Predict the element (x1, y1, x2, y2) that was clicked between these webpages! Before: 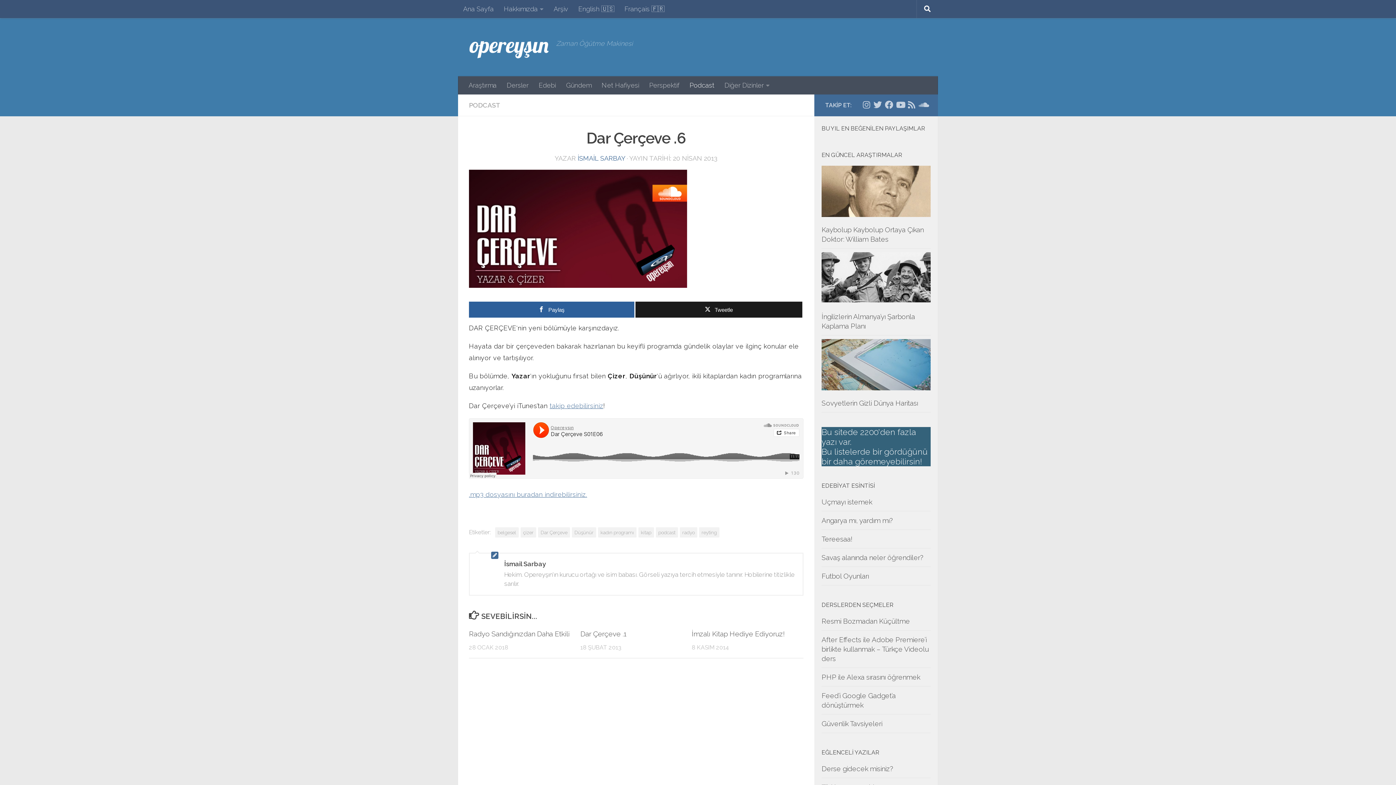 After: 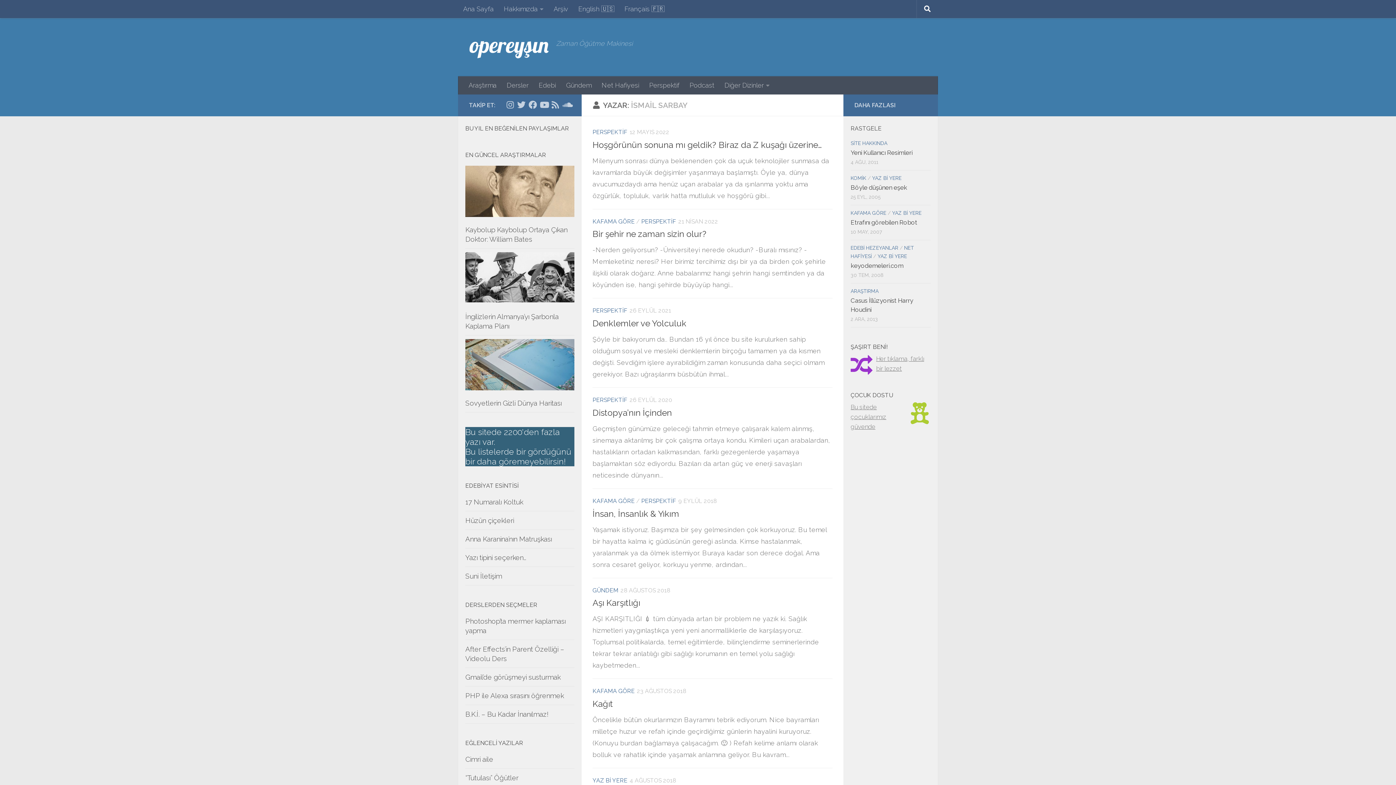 Action: label: İSMAİL SARBAY bbox: (577, 154, 625, 162)